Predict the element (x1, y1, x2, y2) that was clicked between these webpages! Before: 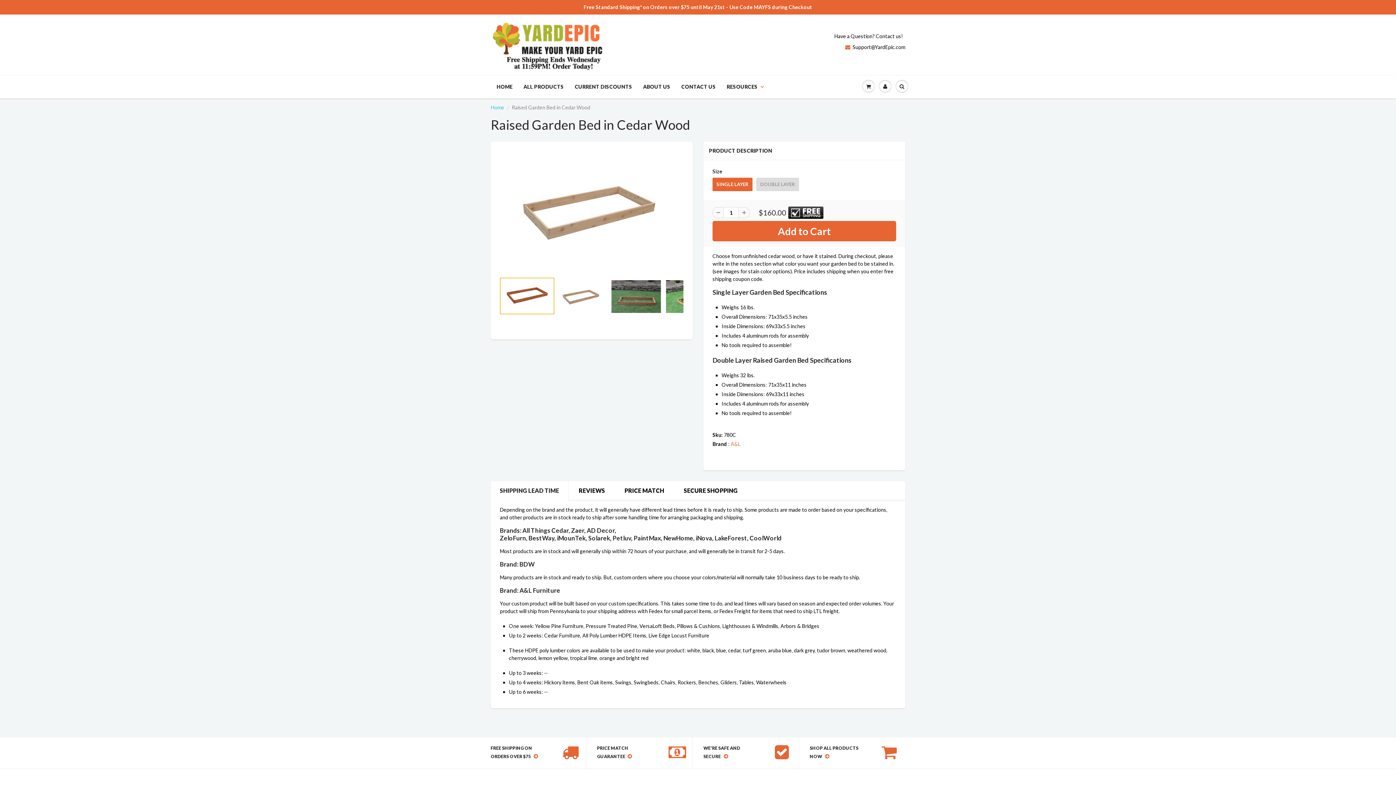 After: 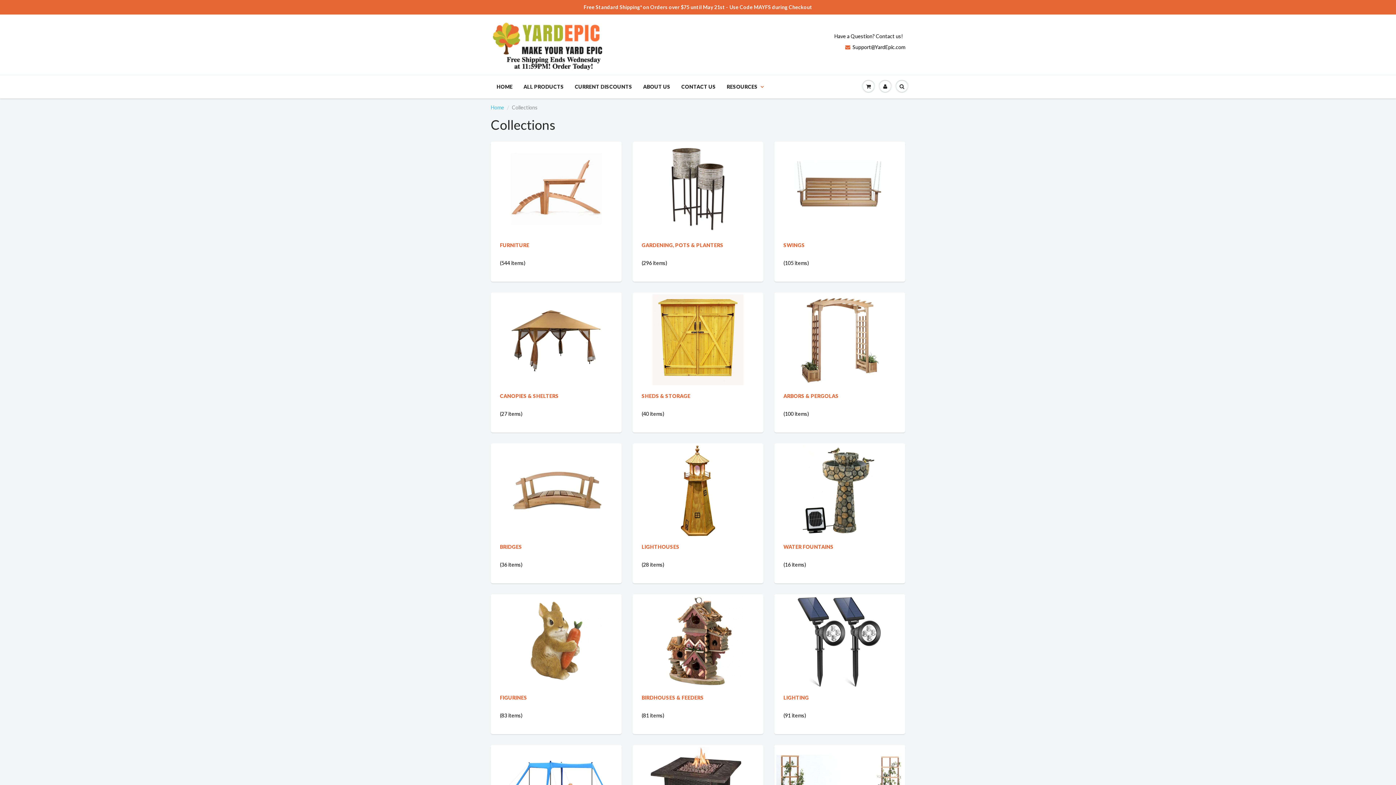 Action: bbox: (810, 745, 883, 761) label: SHOP ALL PRODUCTS NOW 